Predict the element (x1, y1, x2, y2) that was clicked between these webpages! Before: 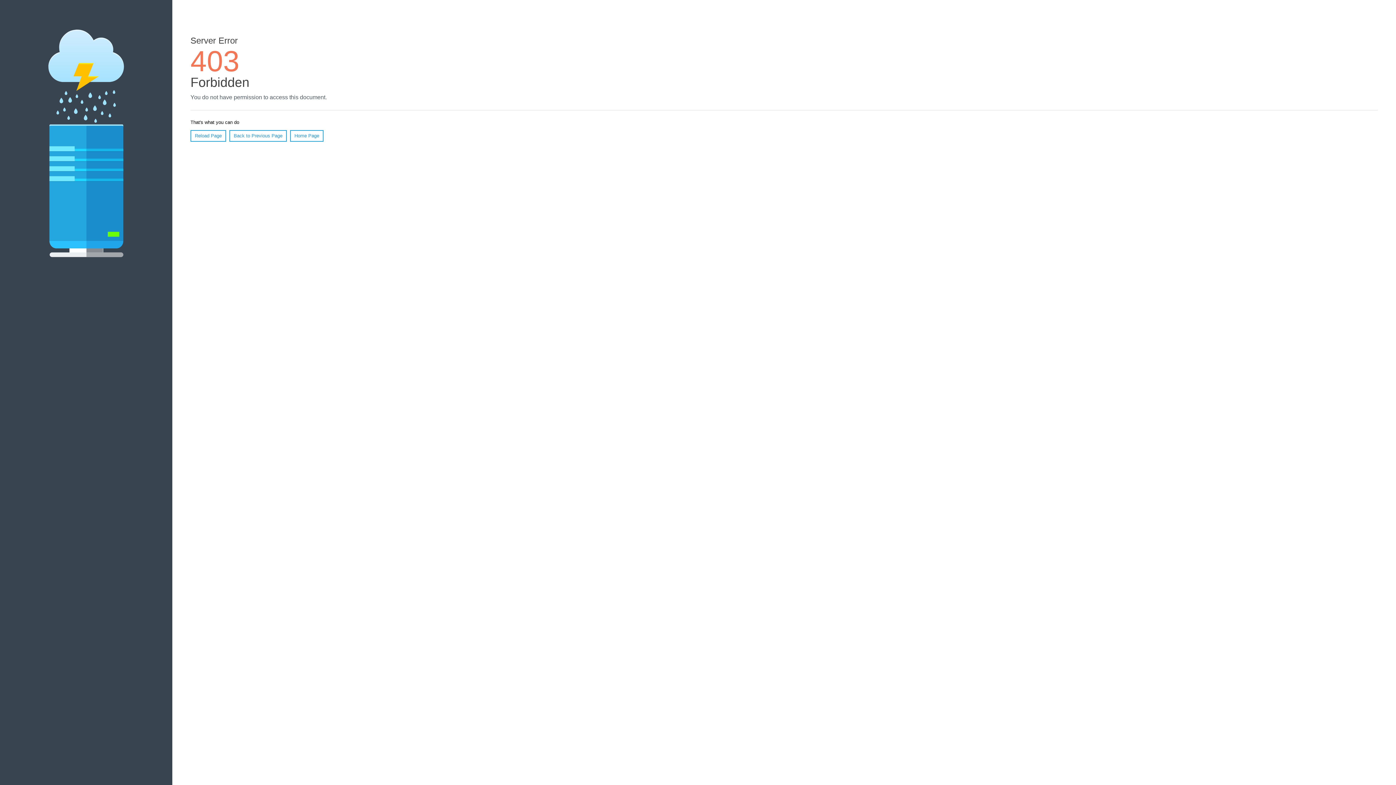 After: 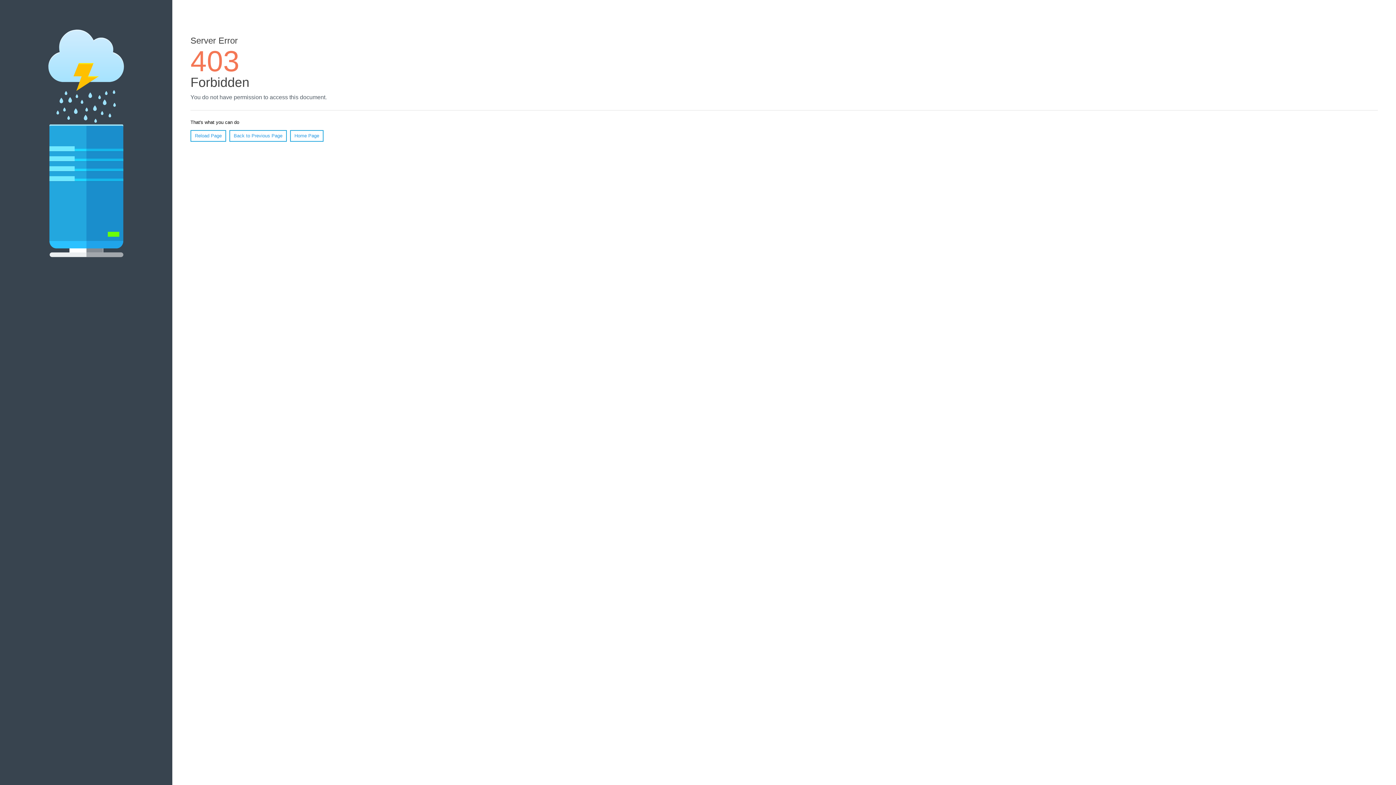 Action: label: Reload Page bbox: (190, 130, 226, 141)